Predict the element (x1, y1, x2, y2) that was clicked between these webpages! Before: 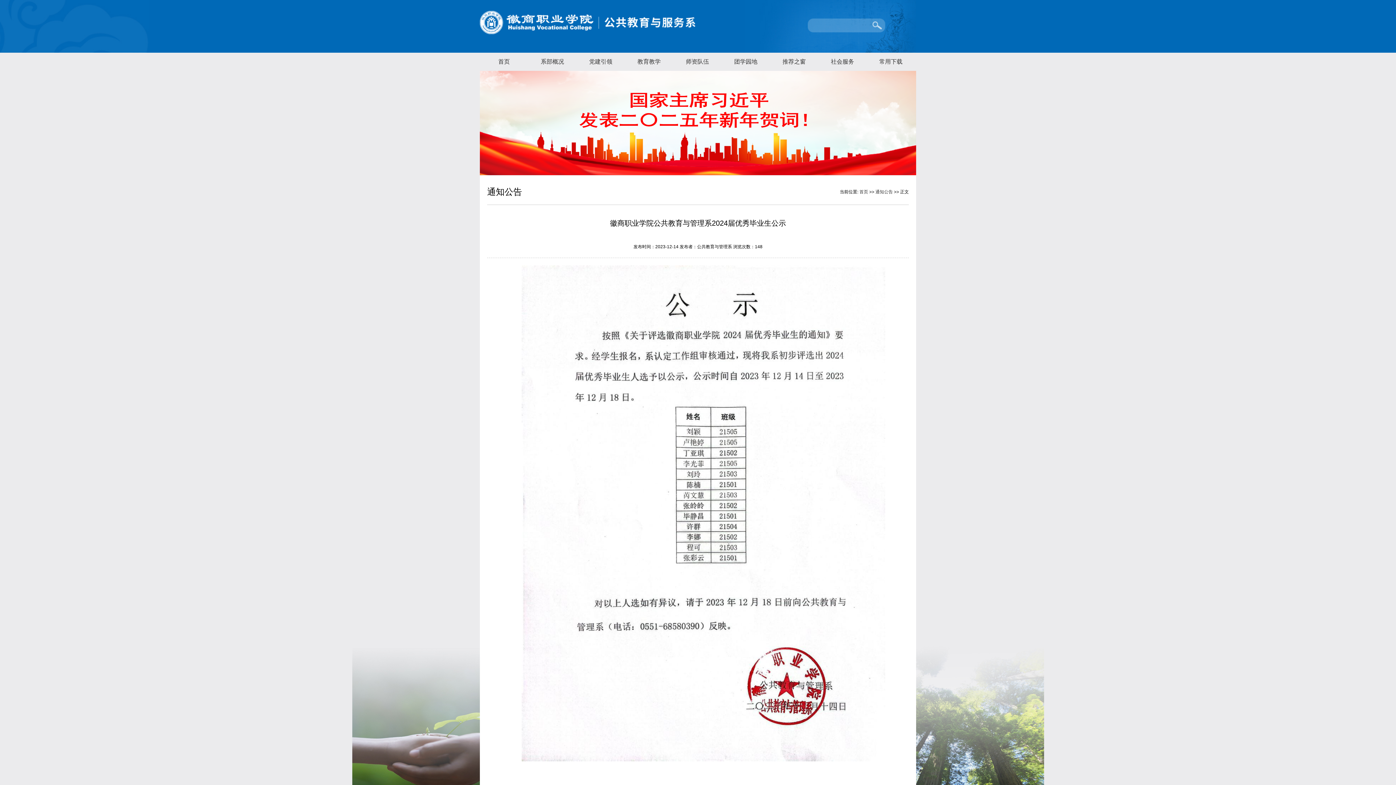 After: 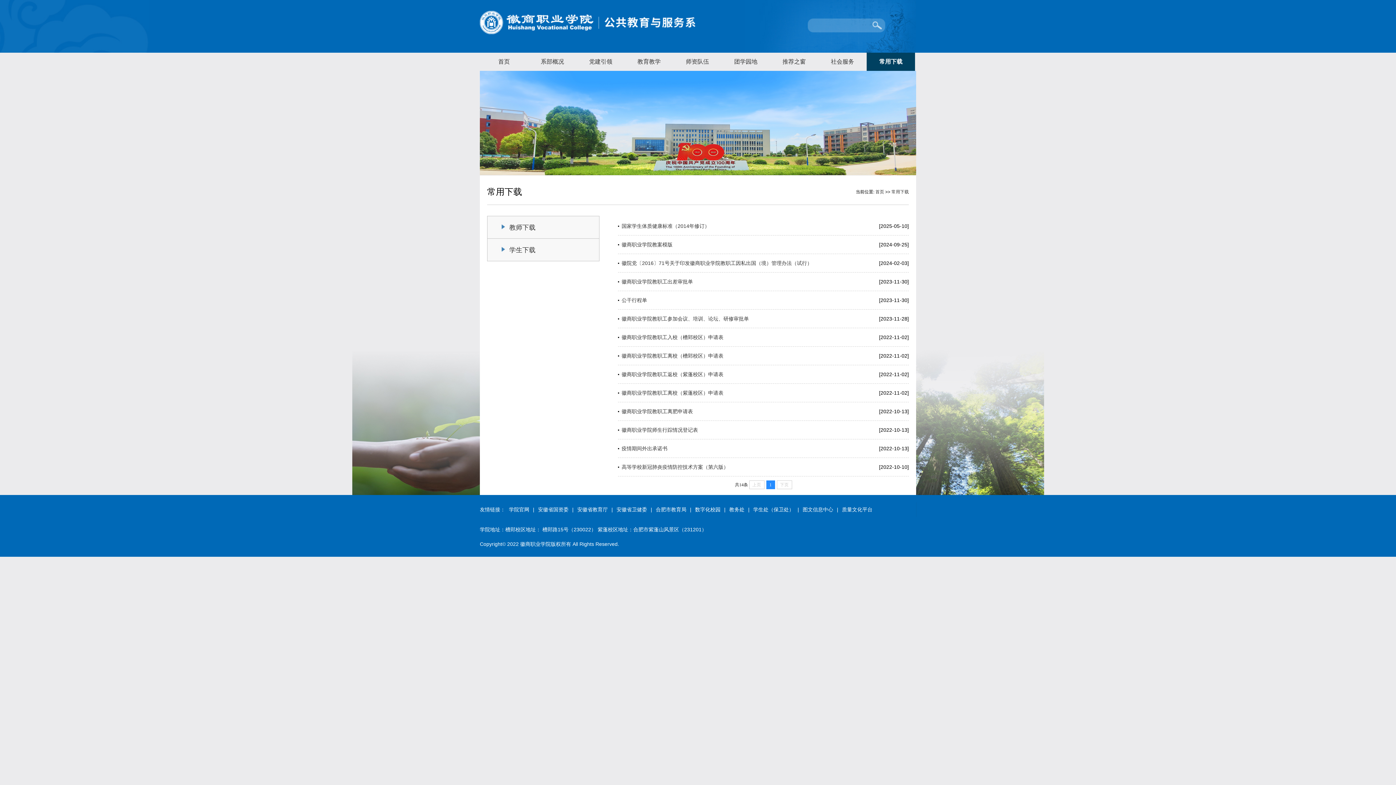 Action: bbox: (866, 52, 915, 70) label: 常用下载